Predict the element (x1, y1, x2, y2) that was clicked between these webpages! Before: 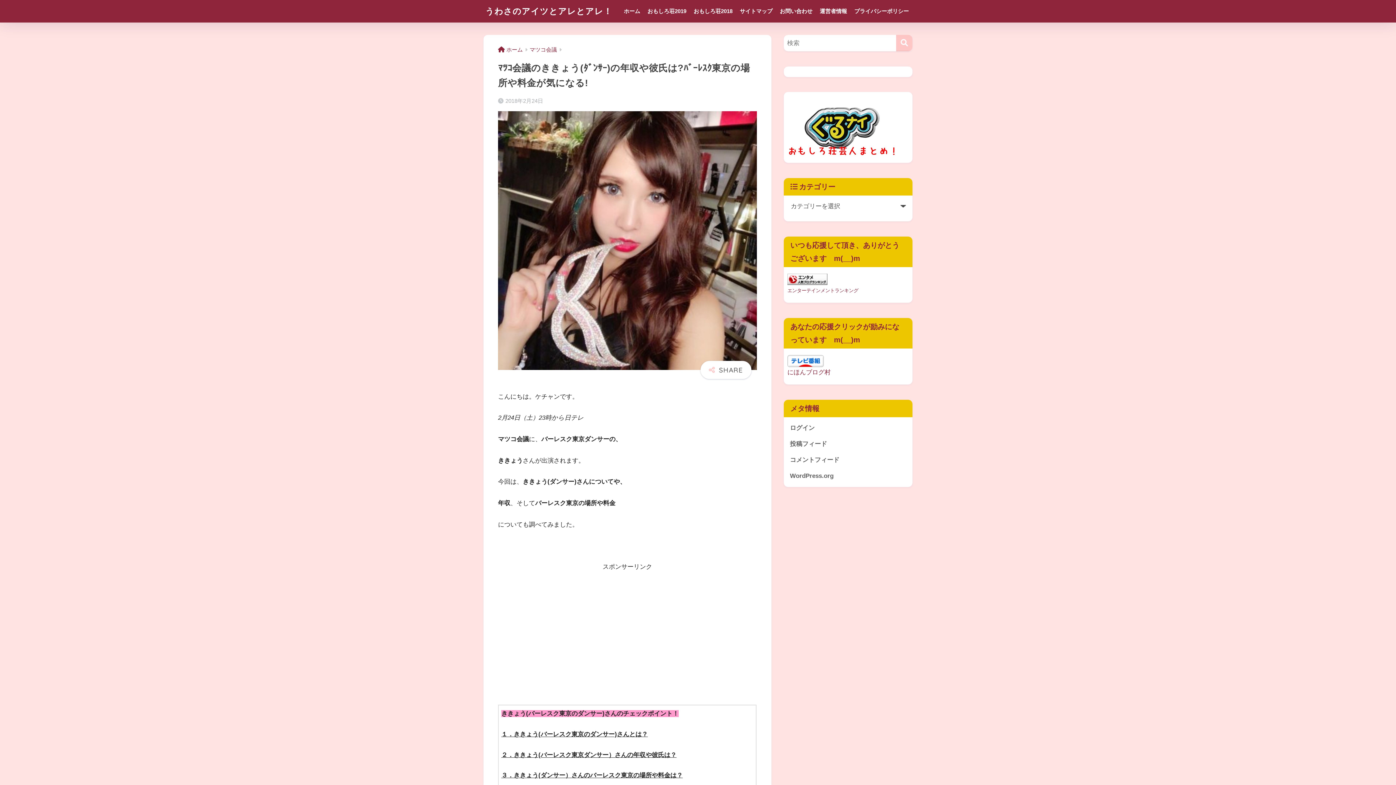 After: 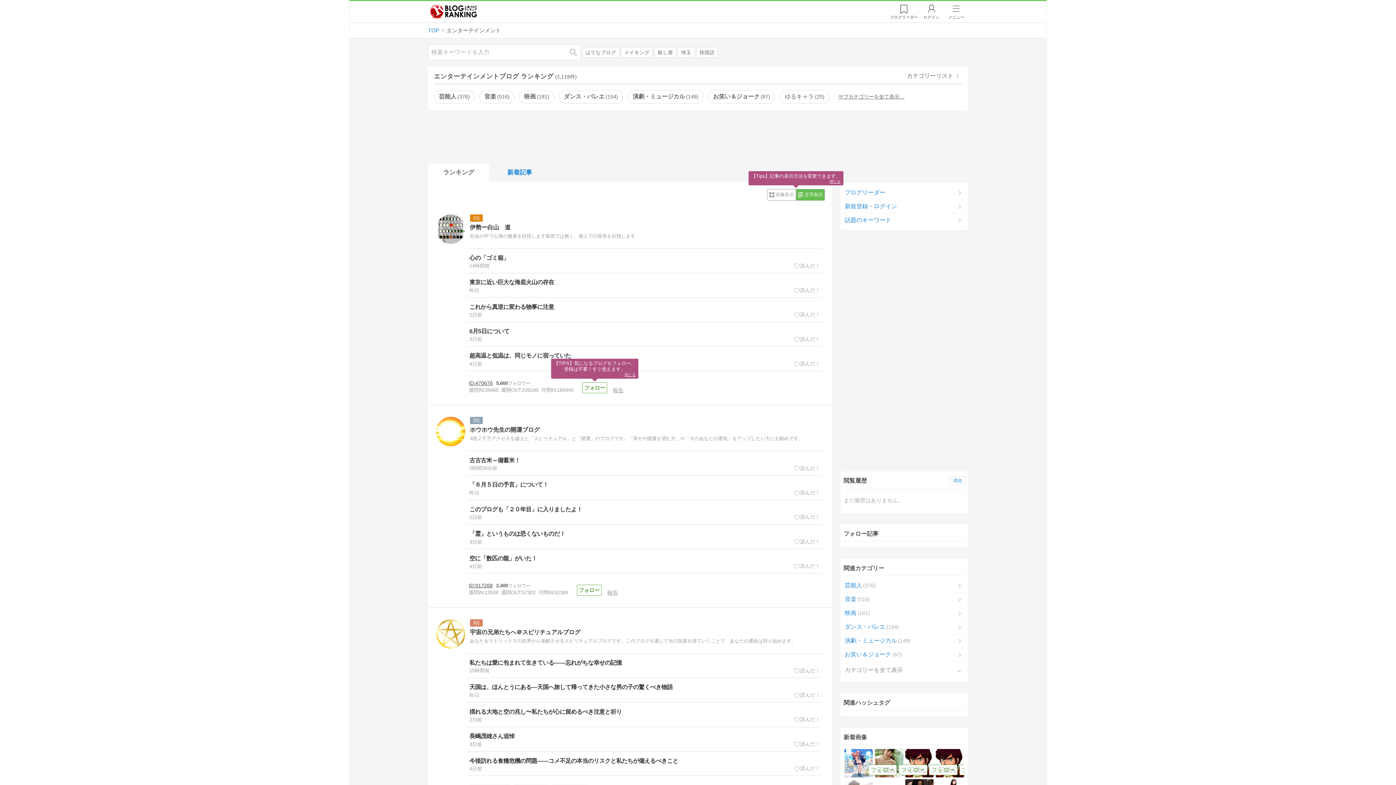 Action: label: エンターテインメントランキング bbox: (787, 288, 858, 293)